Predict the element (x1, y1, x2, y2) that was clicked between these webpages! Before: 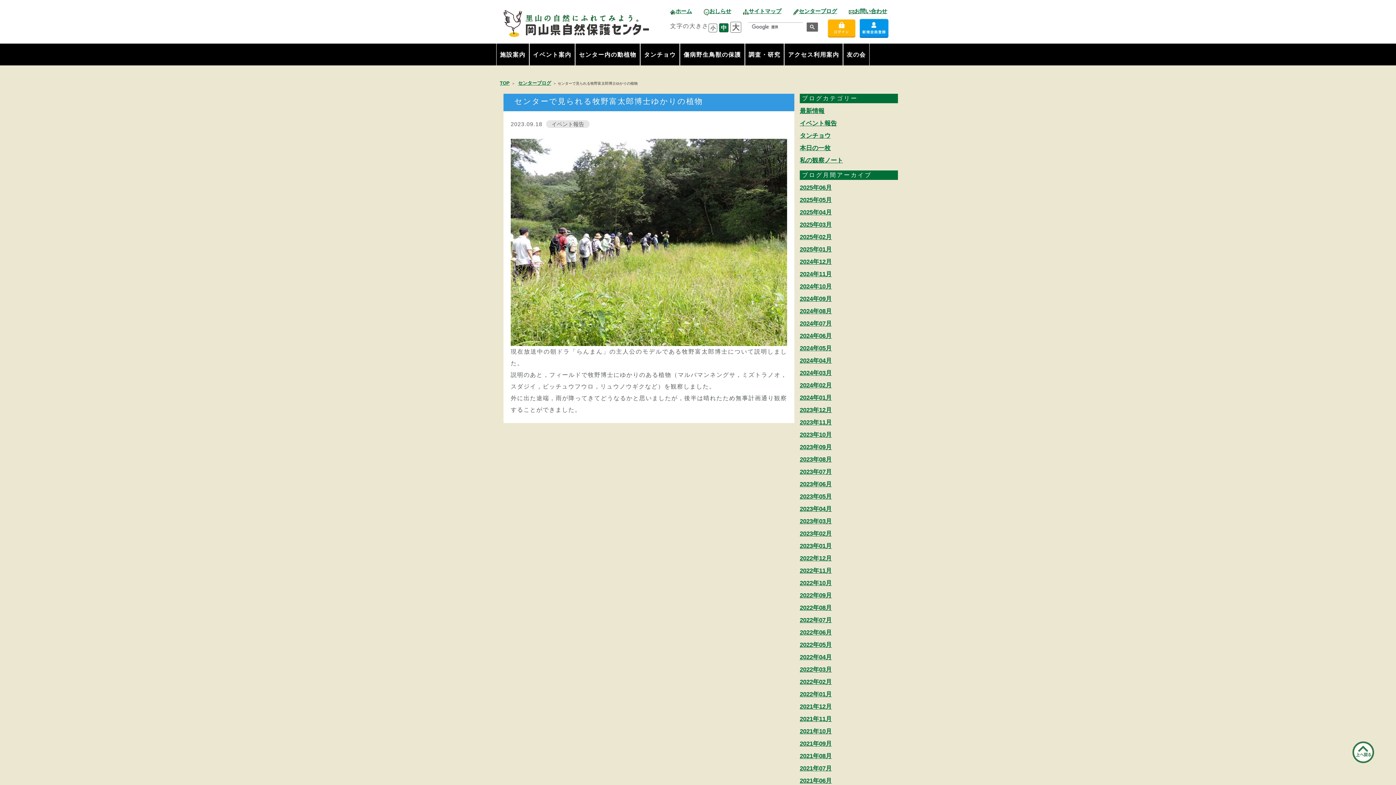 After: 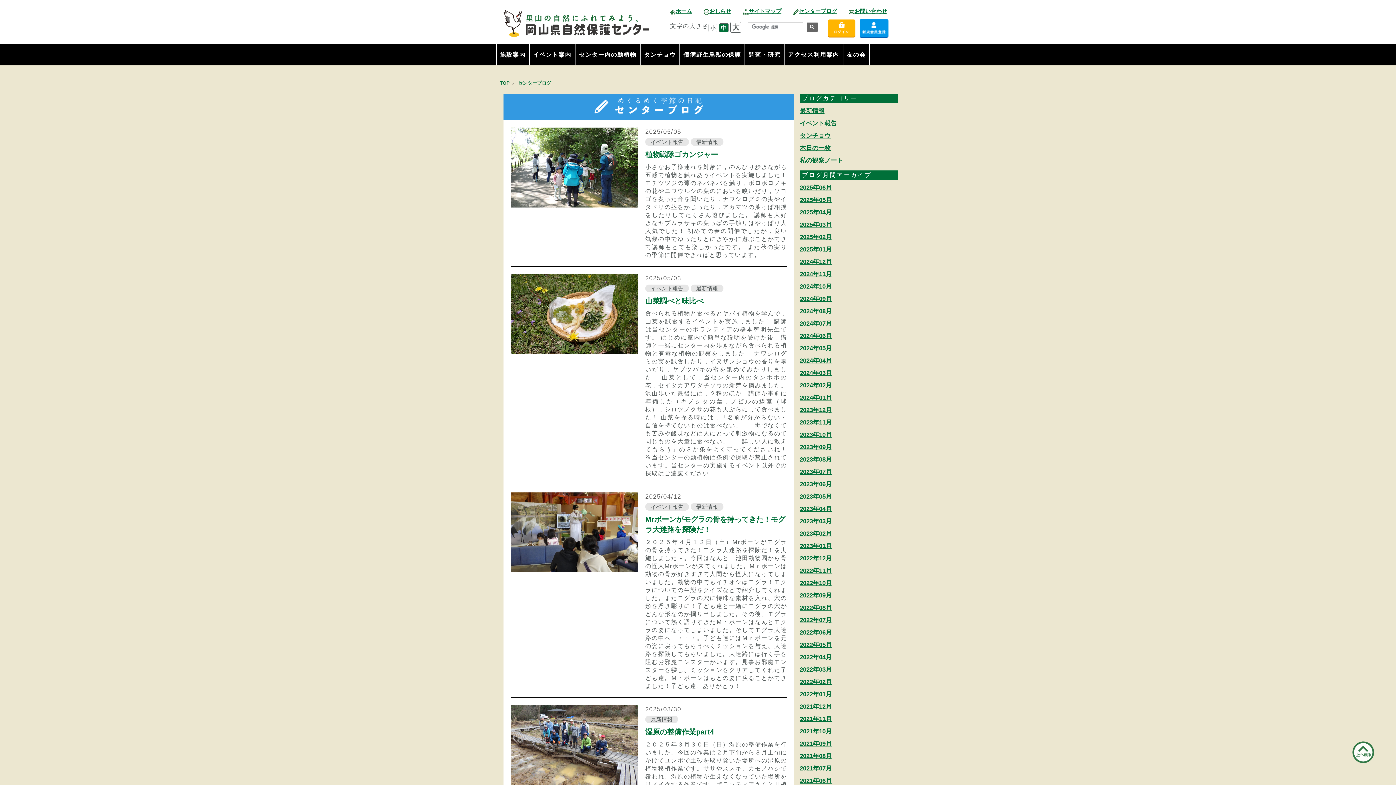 Action: label: 最新情報 bbox: (800, 107, 824, 114)